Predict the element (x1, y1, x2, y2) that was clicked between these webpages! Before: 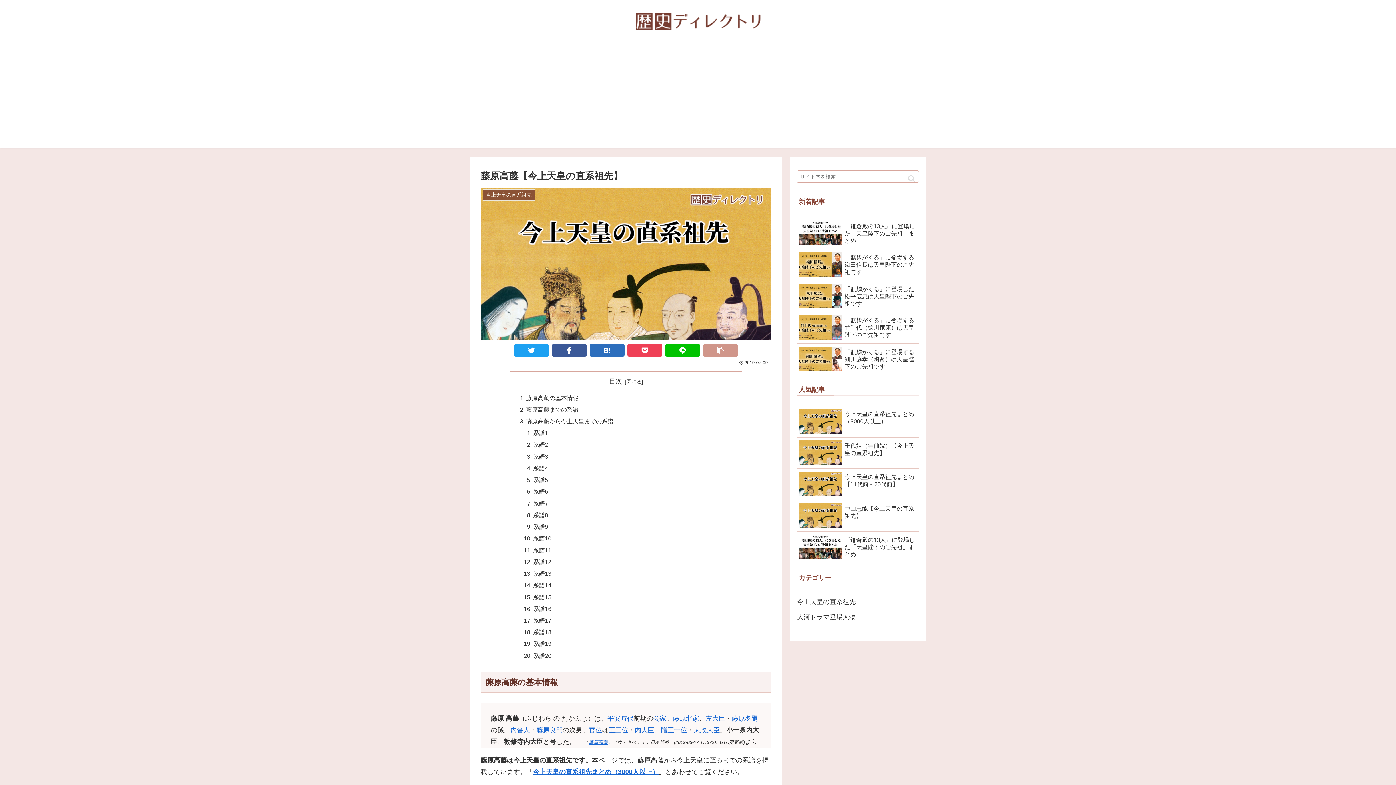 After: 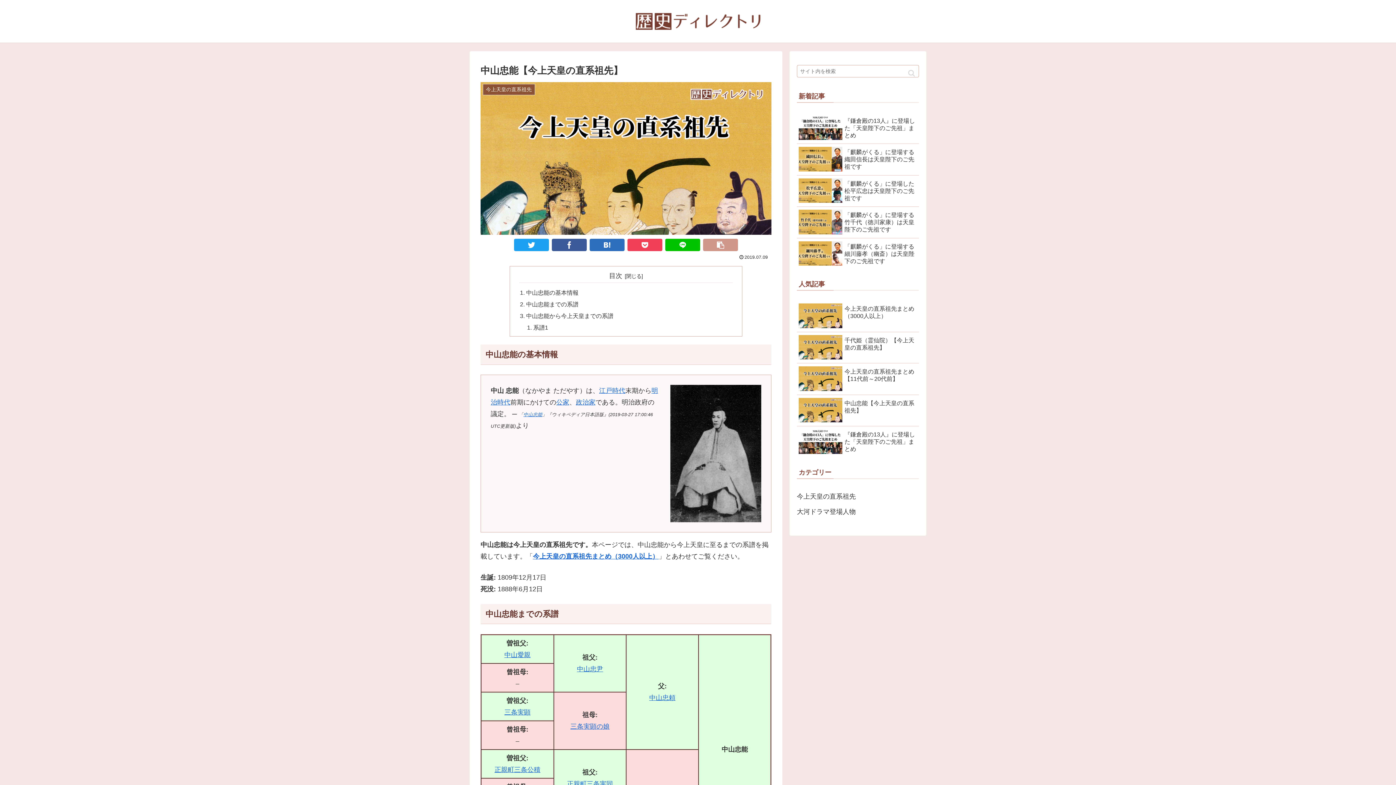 Action: label: 中山忠能【今上天皇の直系祖先】 bbox: (797, 500, 919, 532)